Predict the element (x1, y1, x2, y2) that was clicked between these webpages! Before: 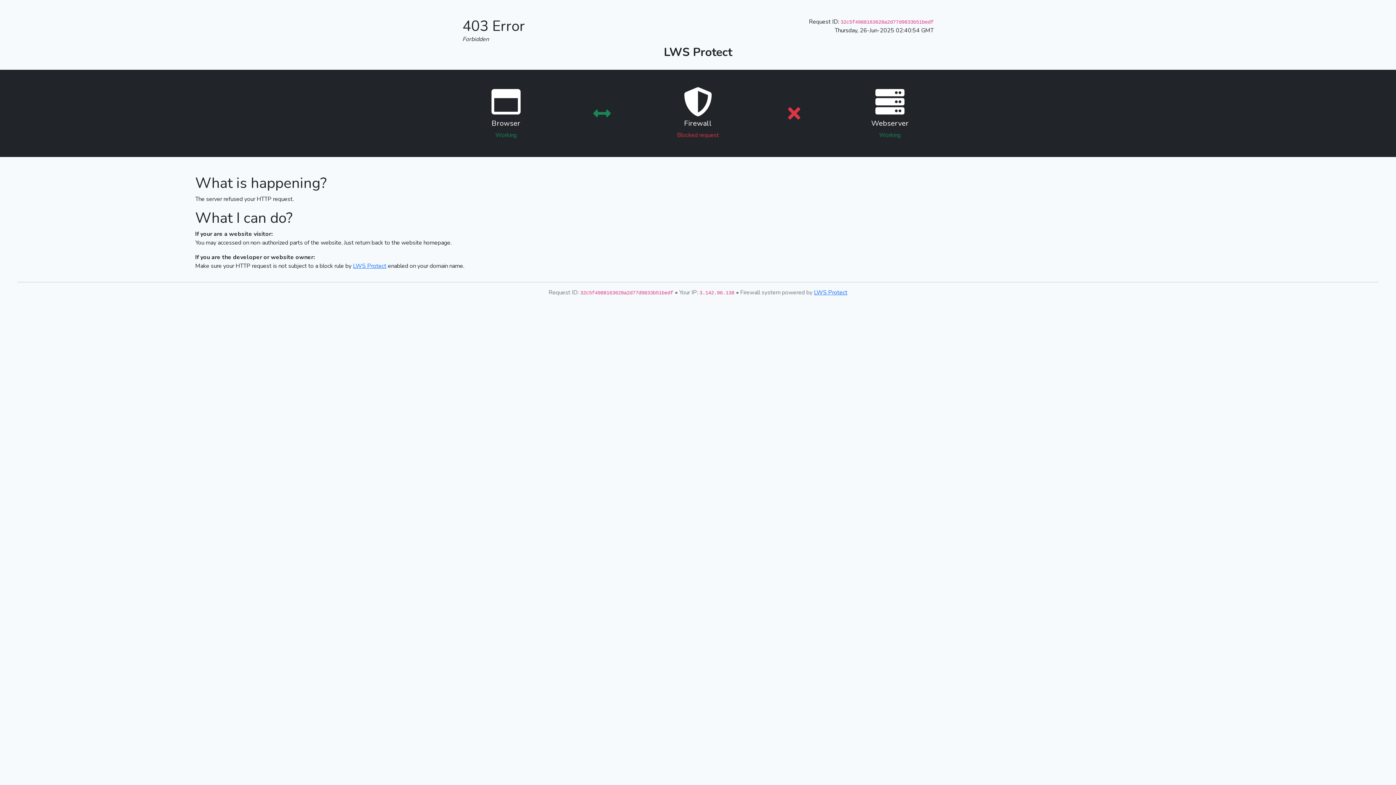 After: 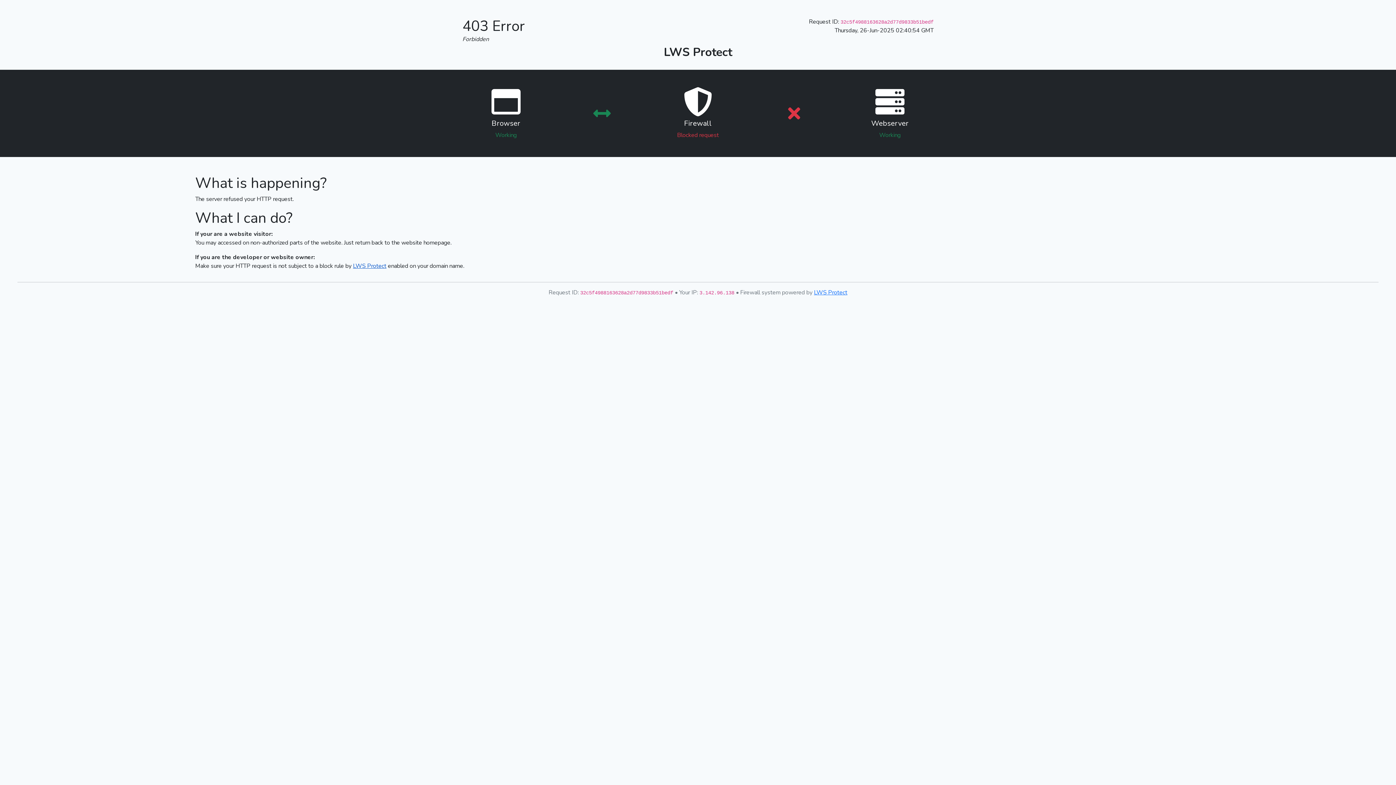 Action: bbox: (353, 262, 386, 270) label: LWS Protect